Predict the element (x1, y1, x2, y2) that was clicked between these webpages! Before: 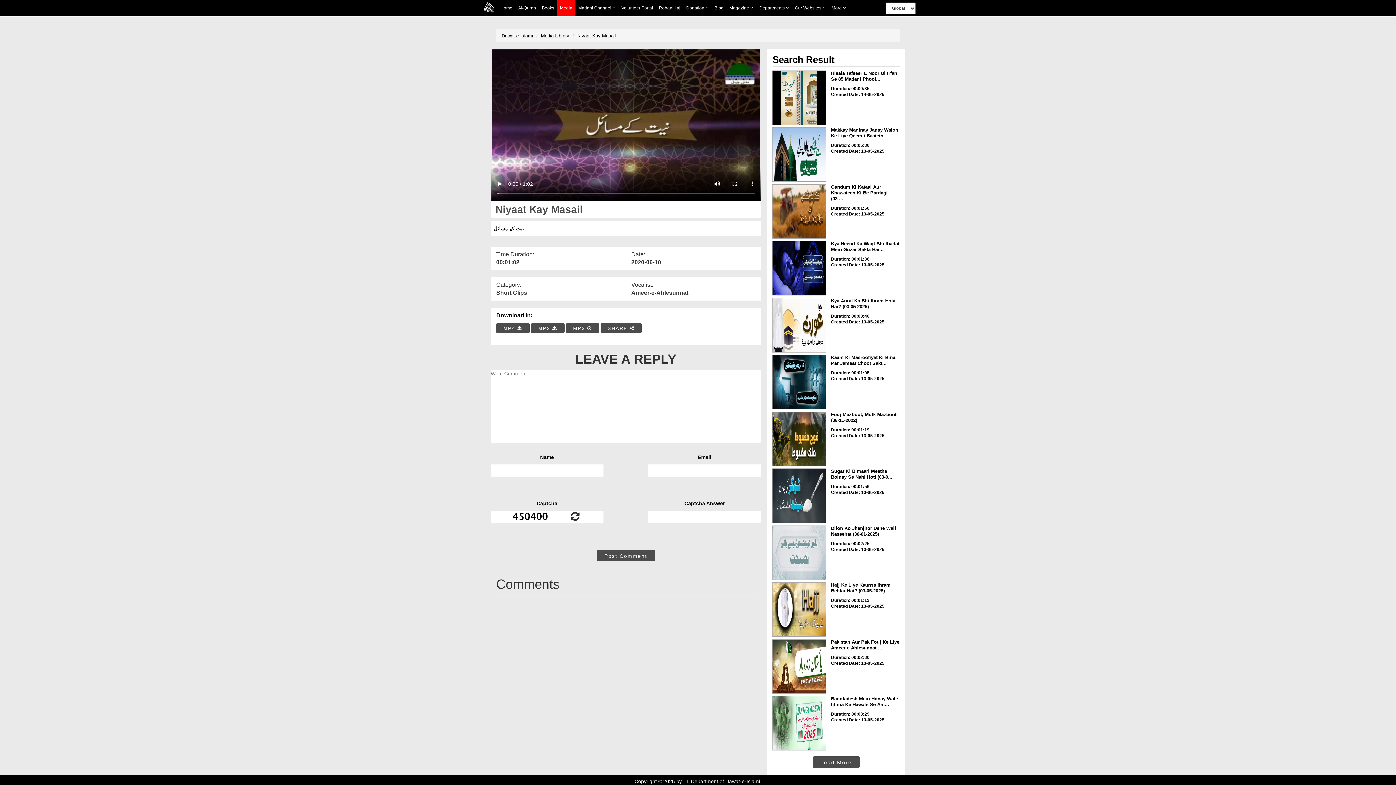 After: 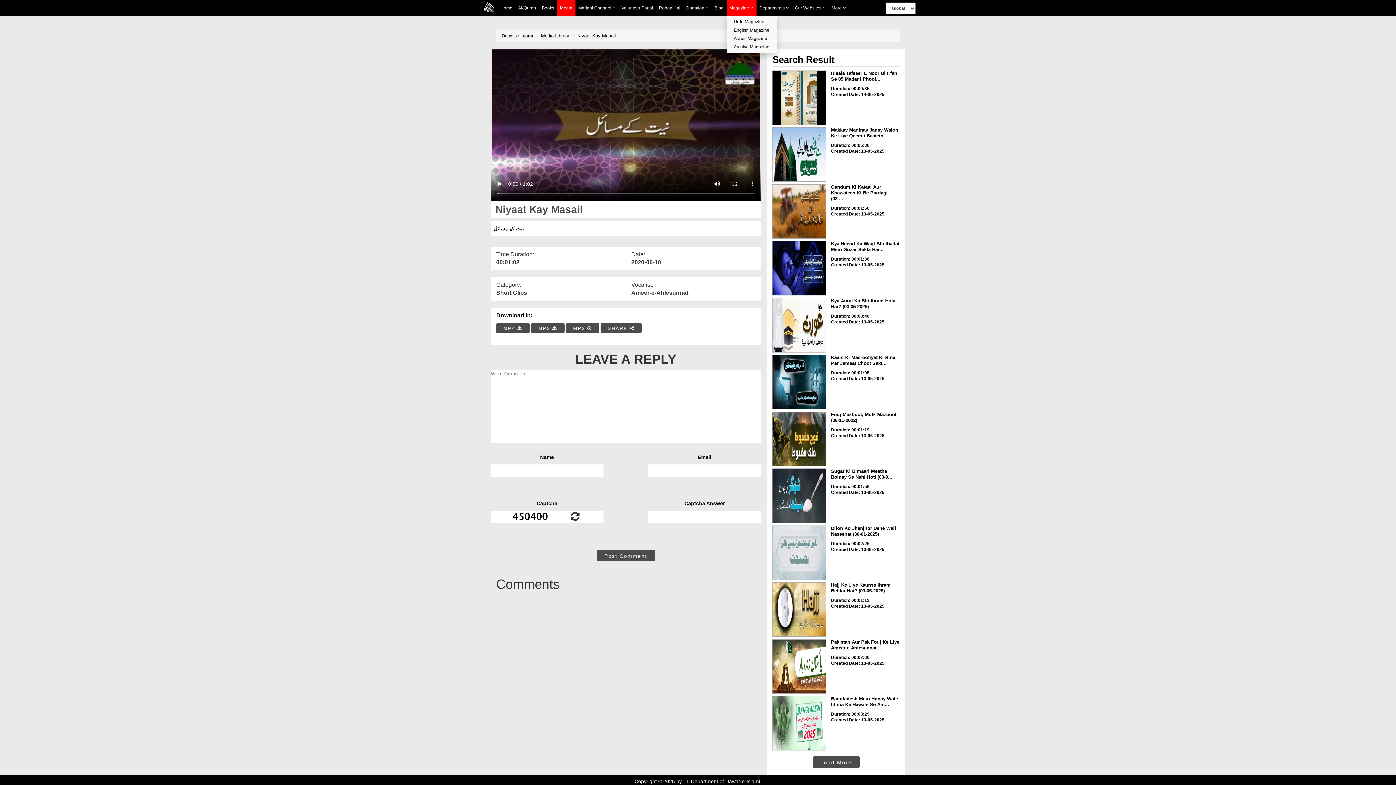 Action: bbox: (726, 0, 756, 16) label: Magazine 